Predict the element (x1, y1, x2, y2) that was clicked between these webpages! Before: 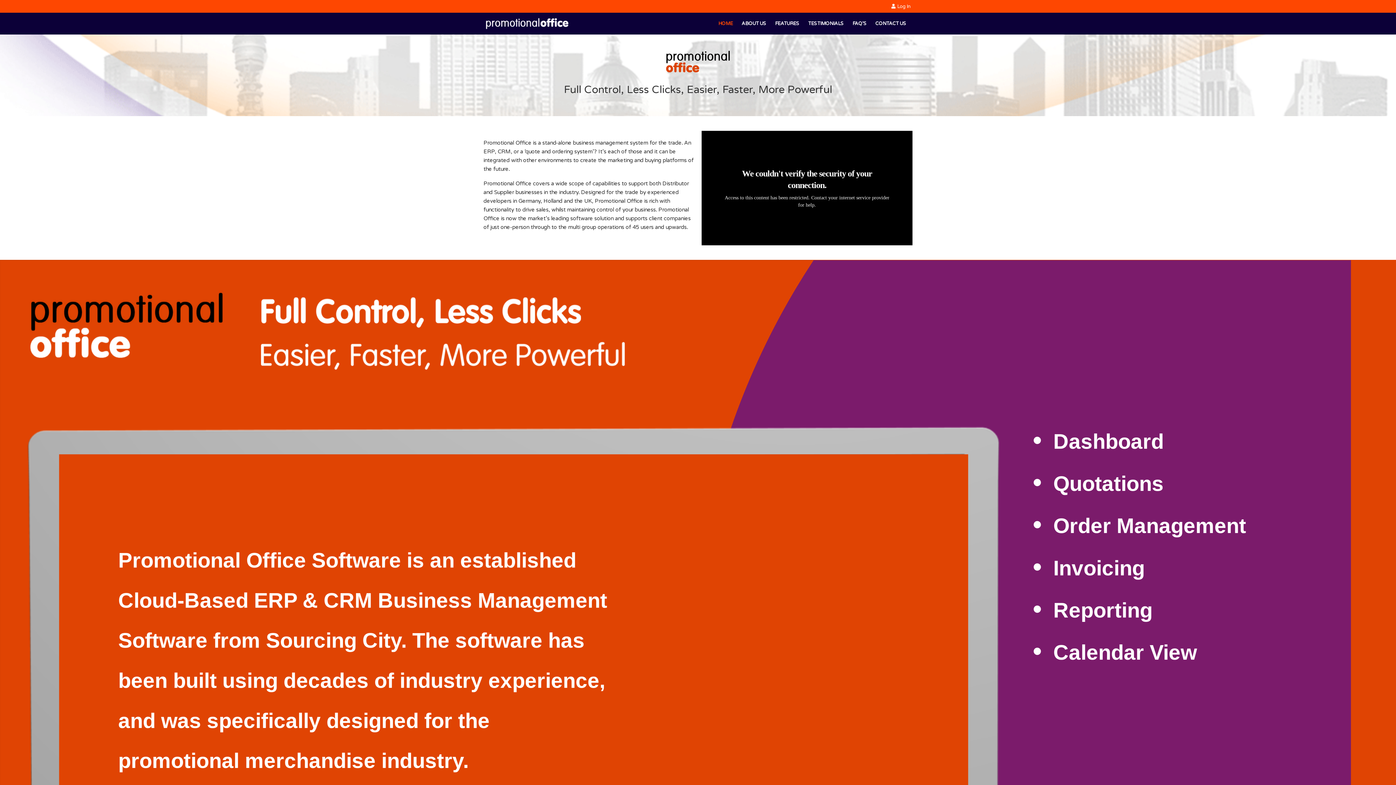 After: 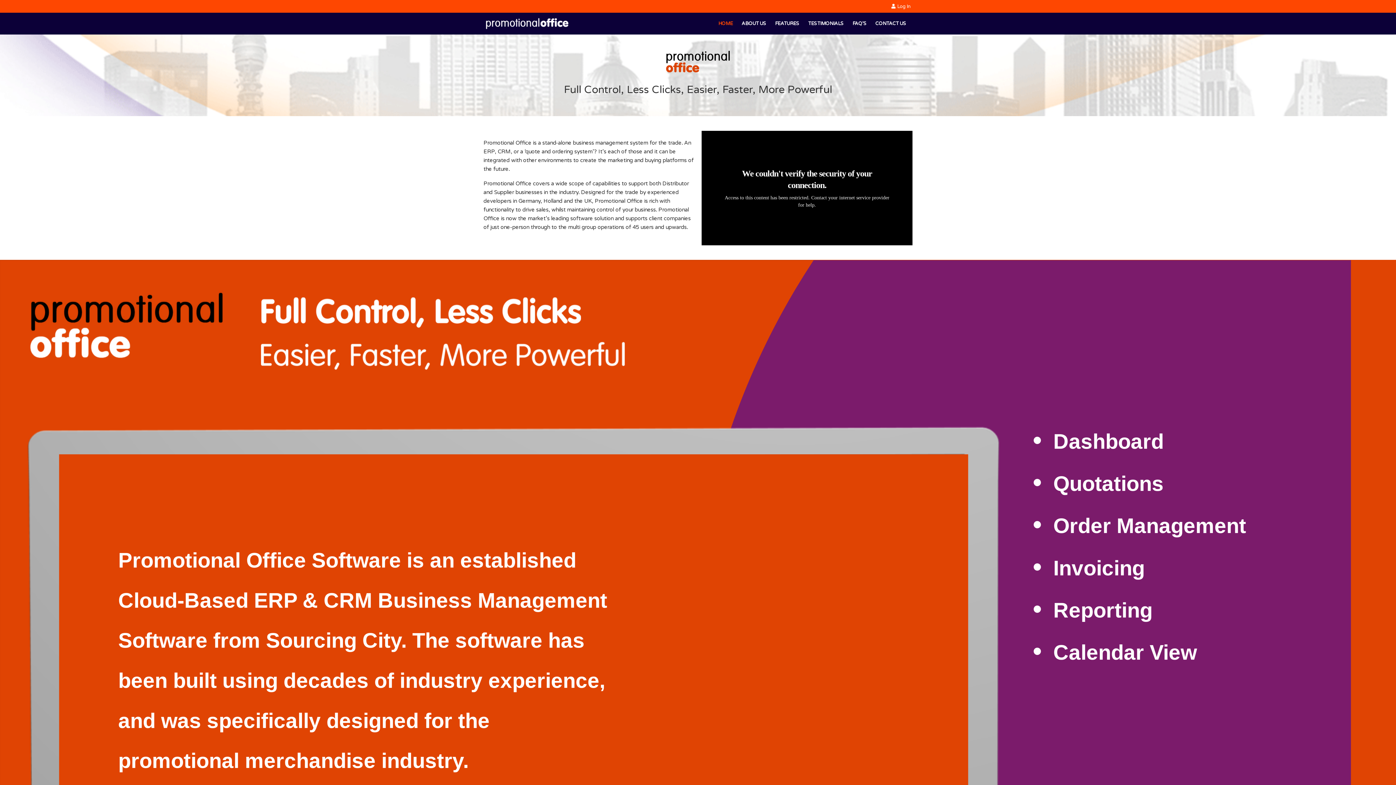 Action: label: HOME bbox: (714, 17, 737, 30)